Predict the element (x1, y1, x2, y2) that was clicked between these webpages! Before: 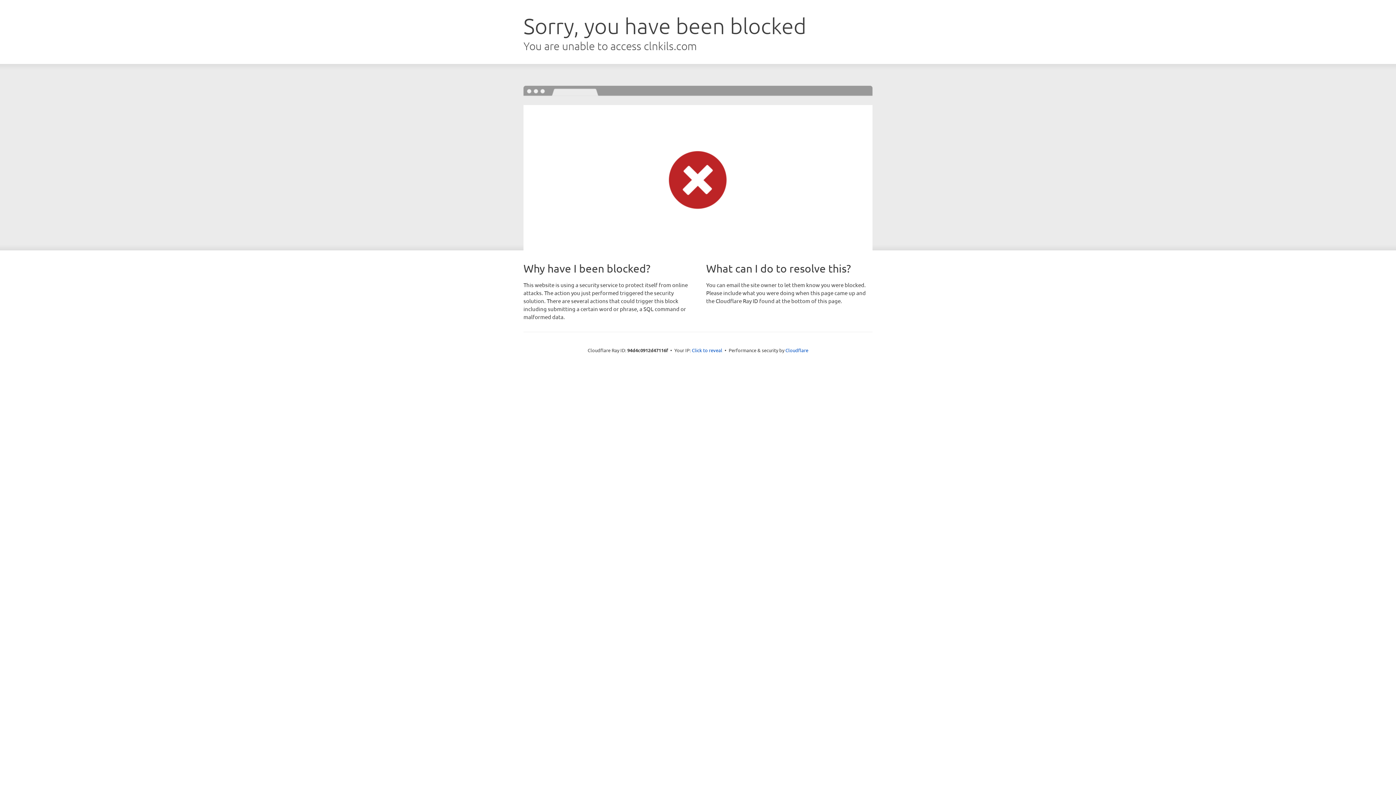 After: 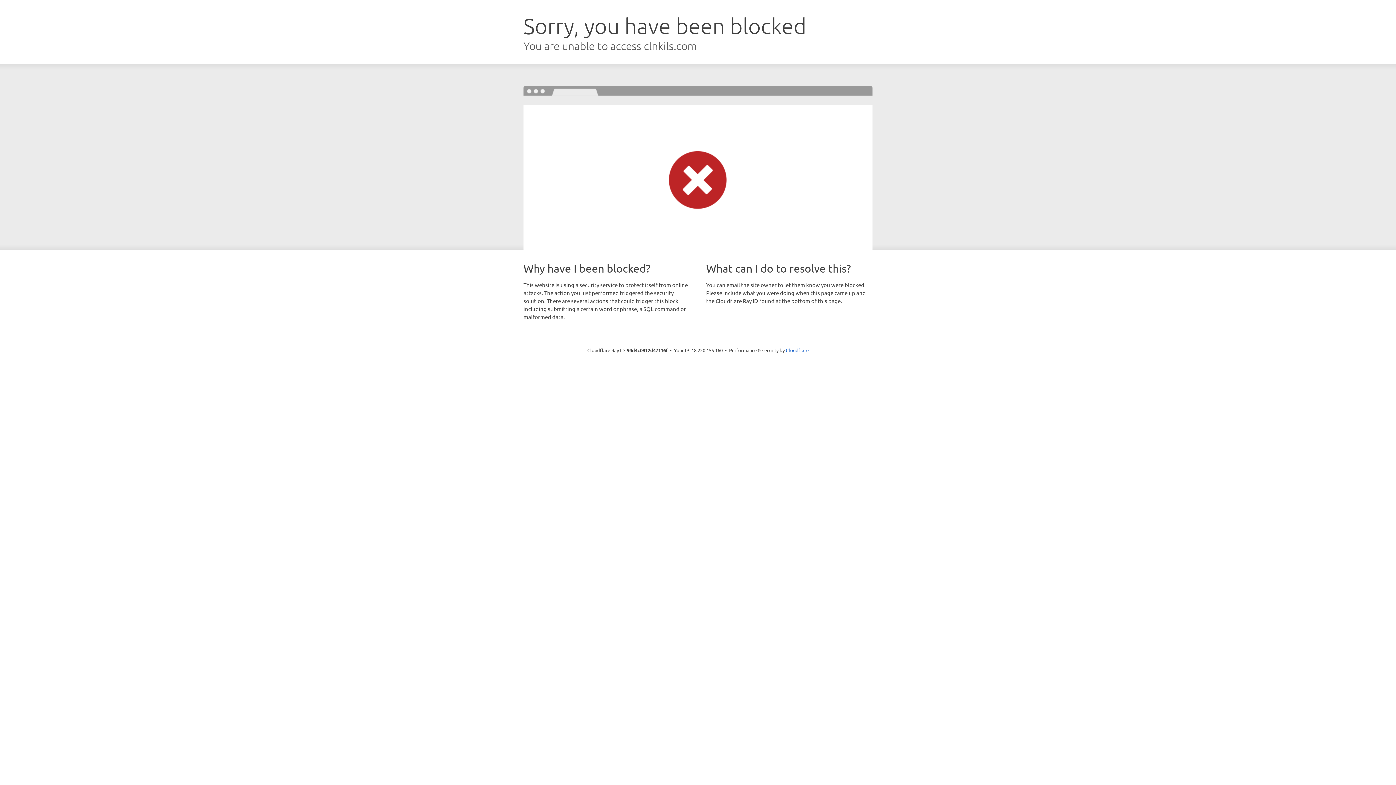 Action: label: Click to reveal bbox: (692, 346, 722, 353)